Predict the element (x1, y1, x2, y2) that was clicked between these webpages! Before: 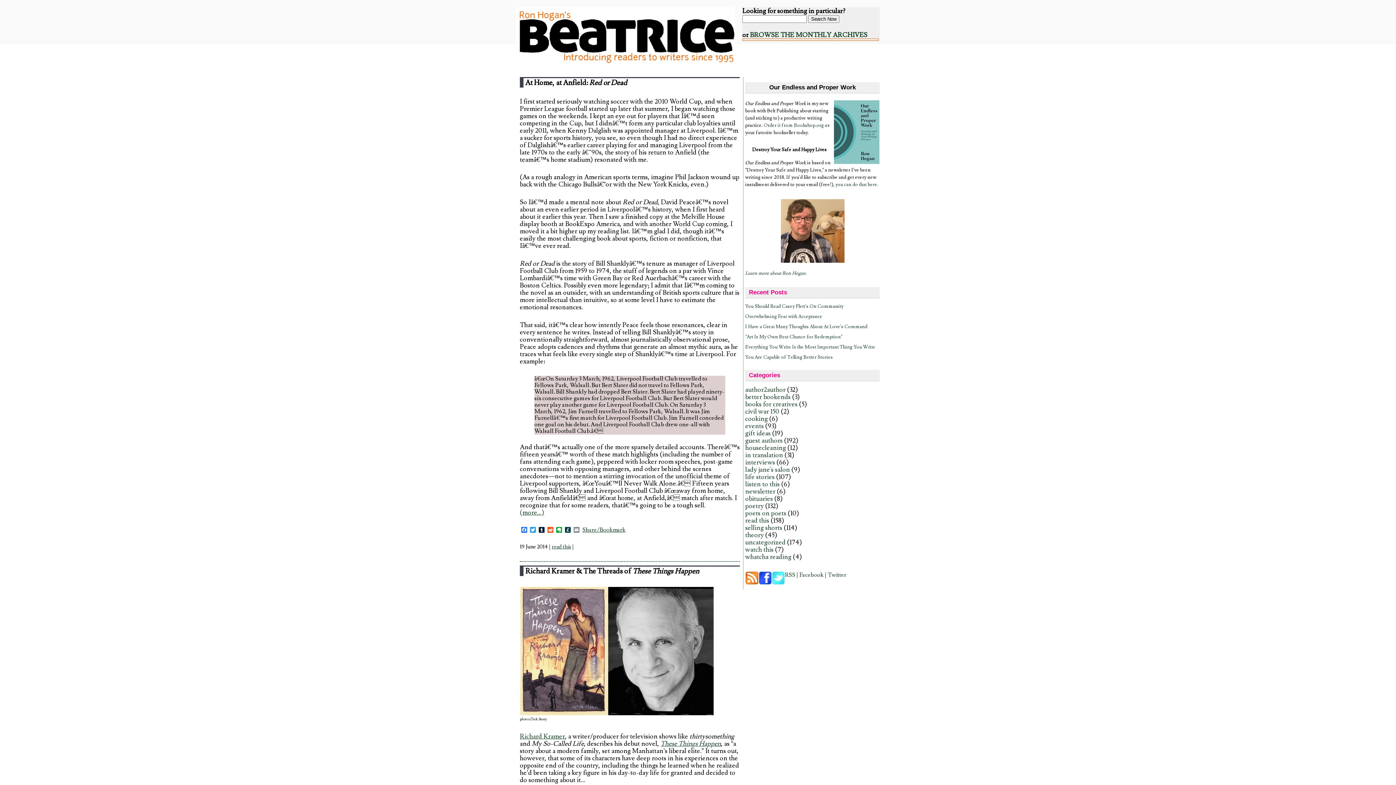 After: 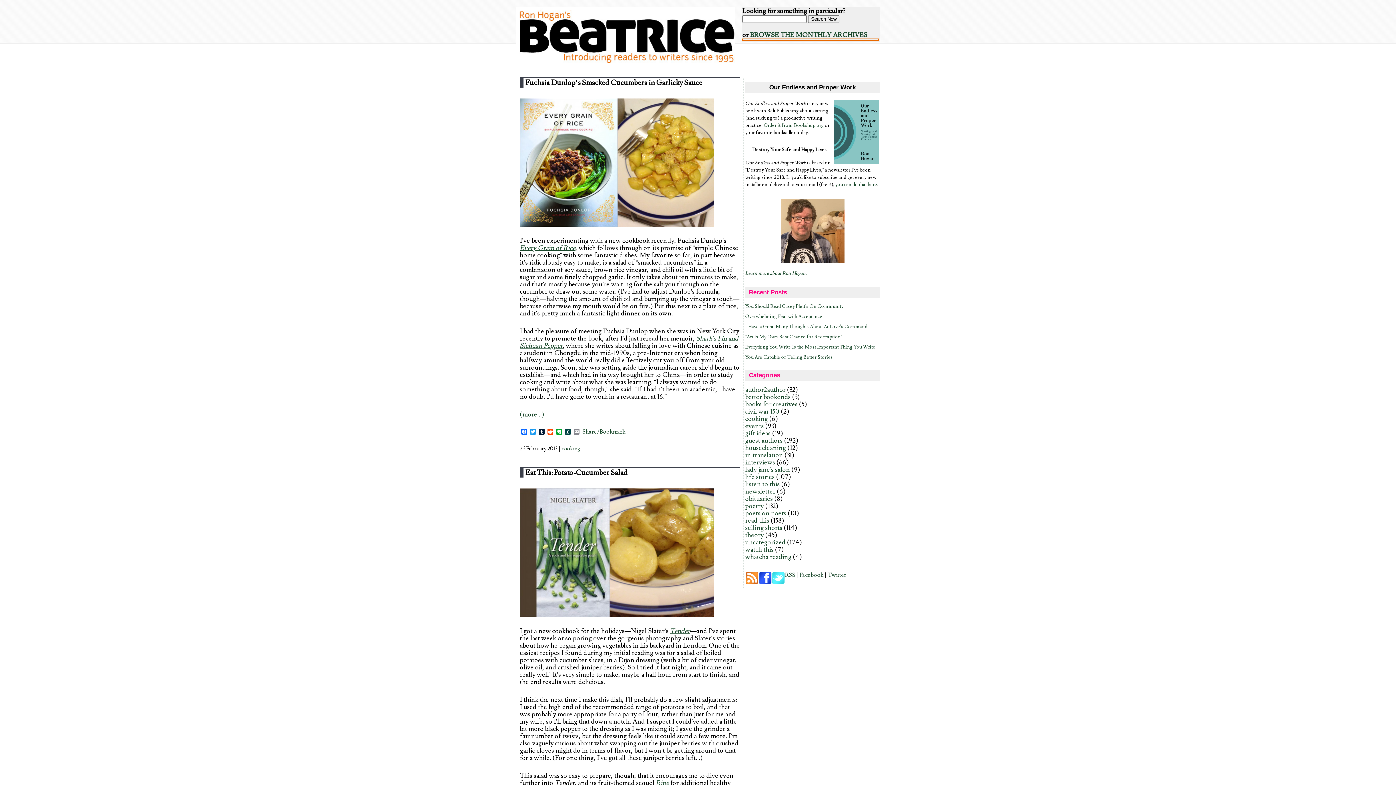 Action: bbox: (745, 414, 768, 423) label: cooking